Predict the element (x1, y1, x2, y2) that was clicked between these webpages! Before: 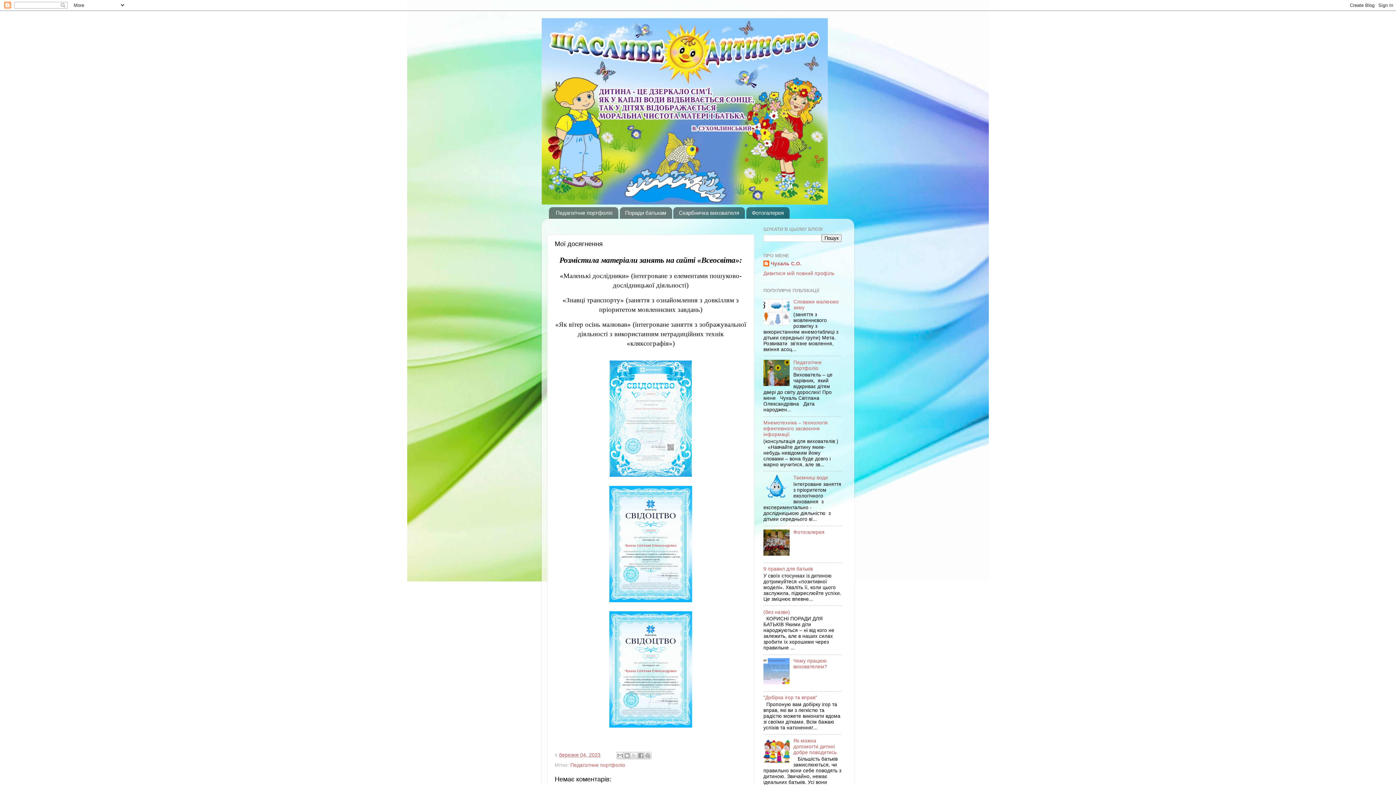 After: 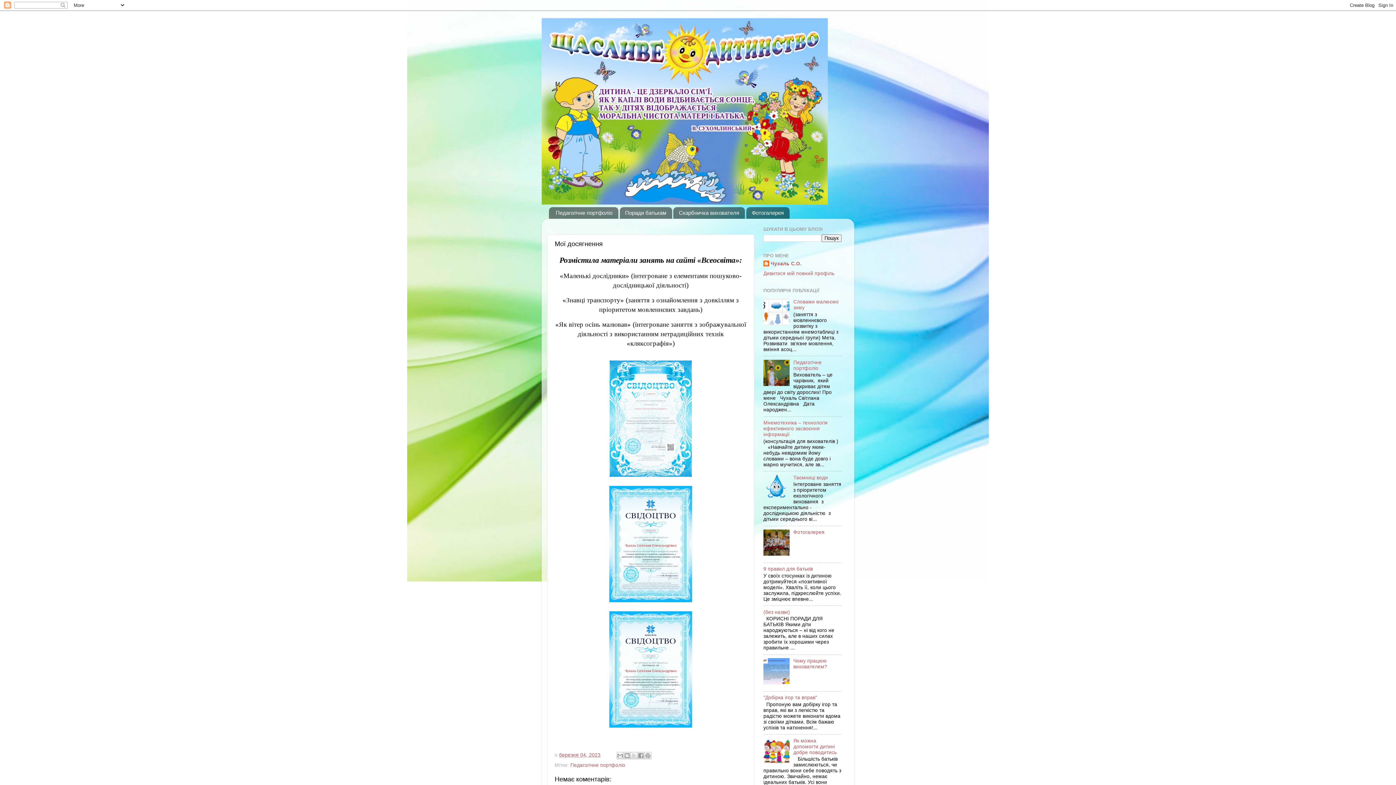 Action: label: березня 04, 2023 bbox: (559, 752, 600, 758)